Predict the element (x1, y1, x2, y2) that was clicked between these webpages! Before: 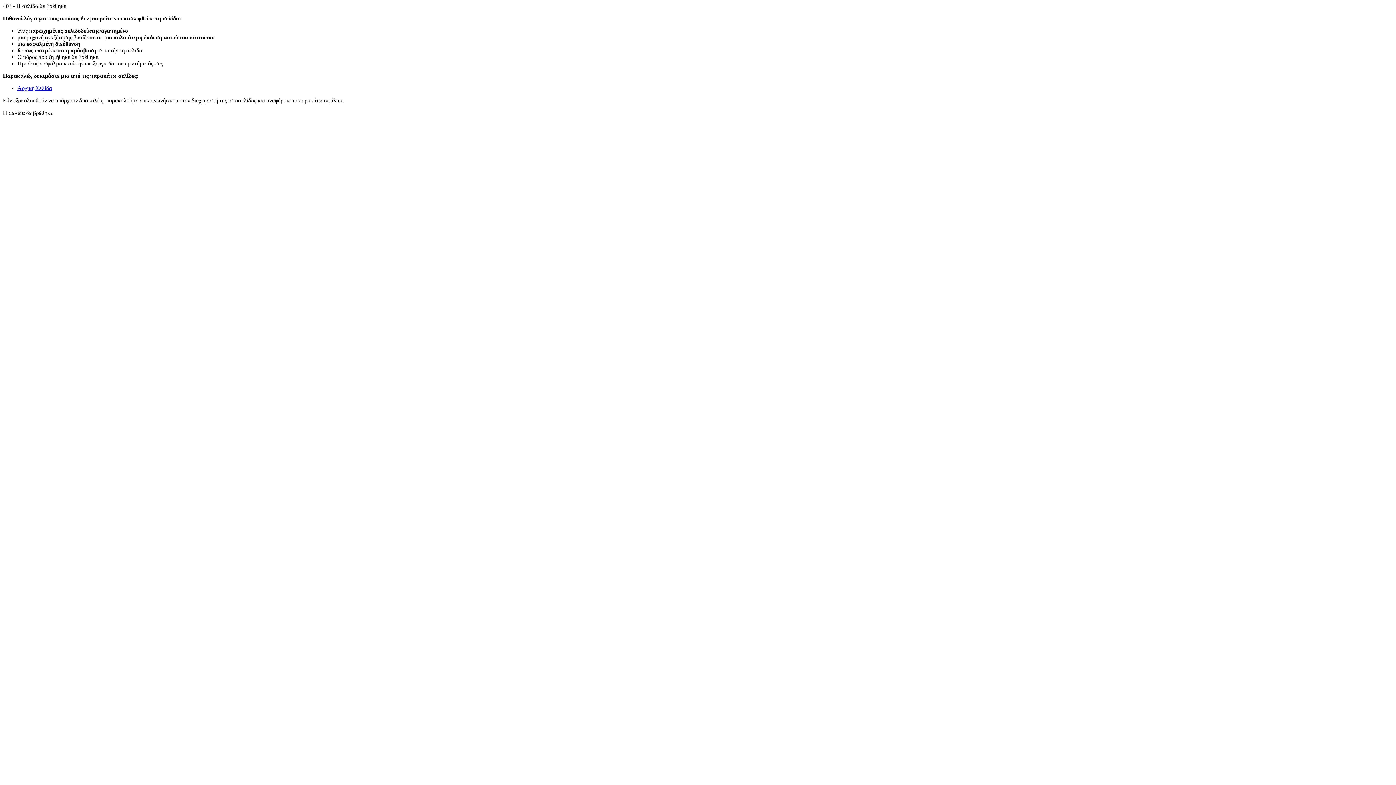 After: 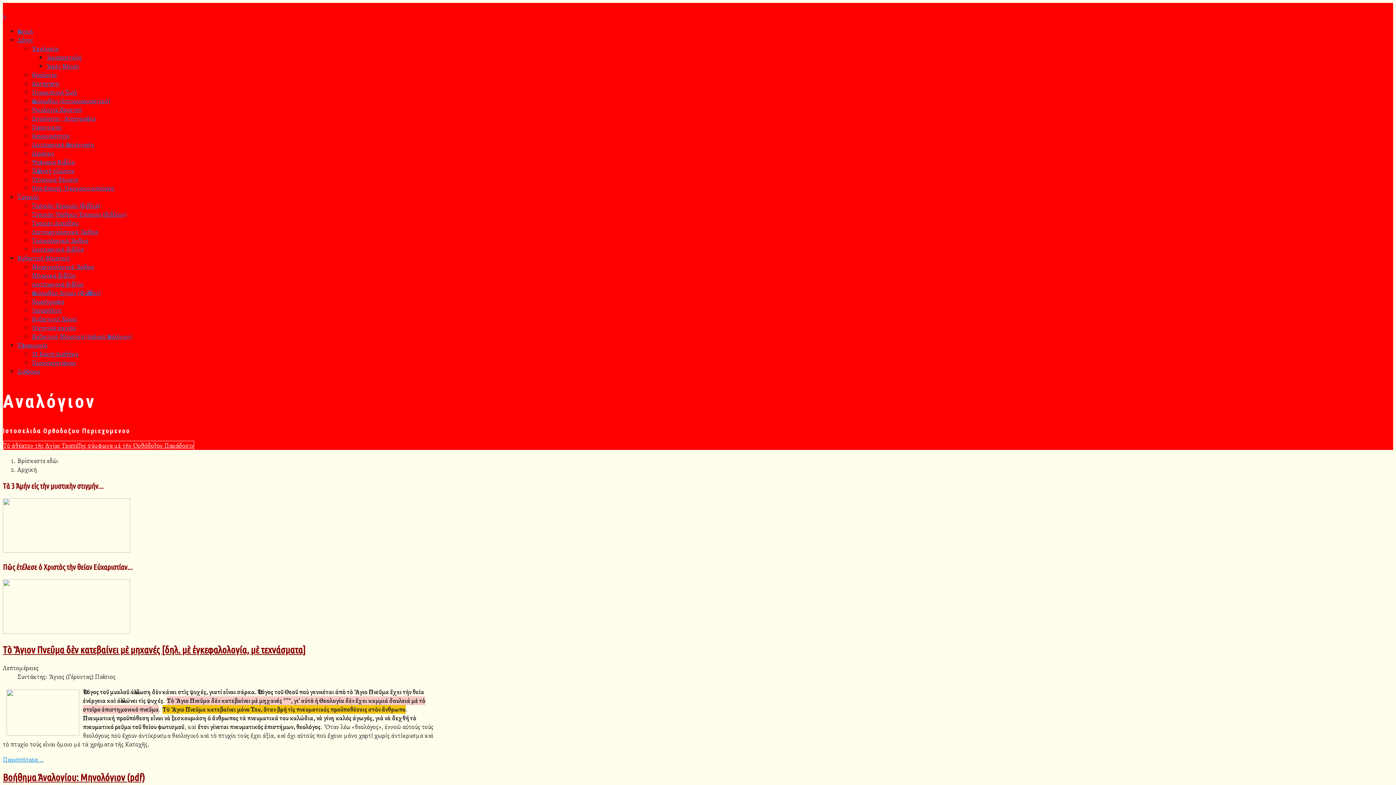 Action: label: Αρχική Σελίδα bbox: (17, 85, 52, 91)